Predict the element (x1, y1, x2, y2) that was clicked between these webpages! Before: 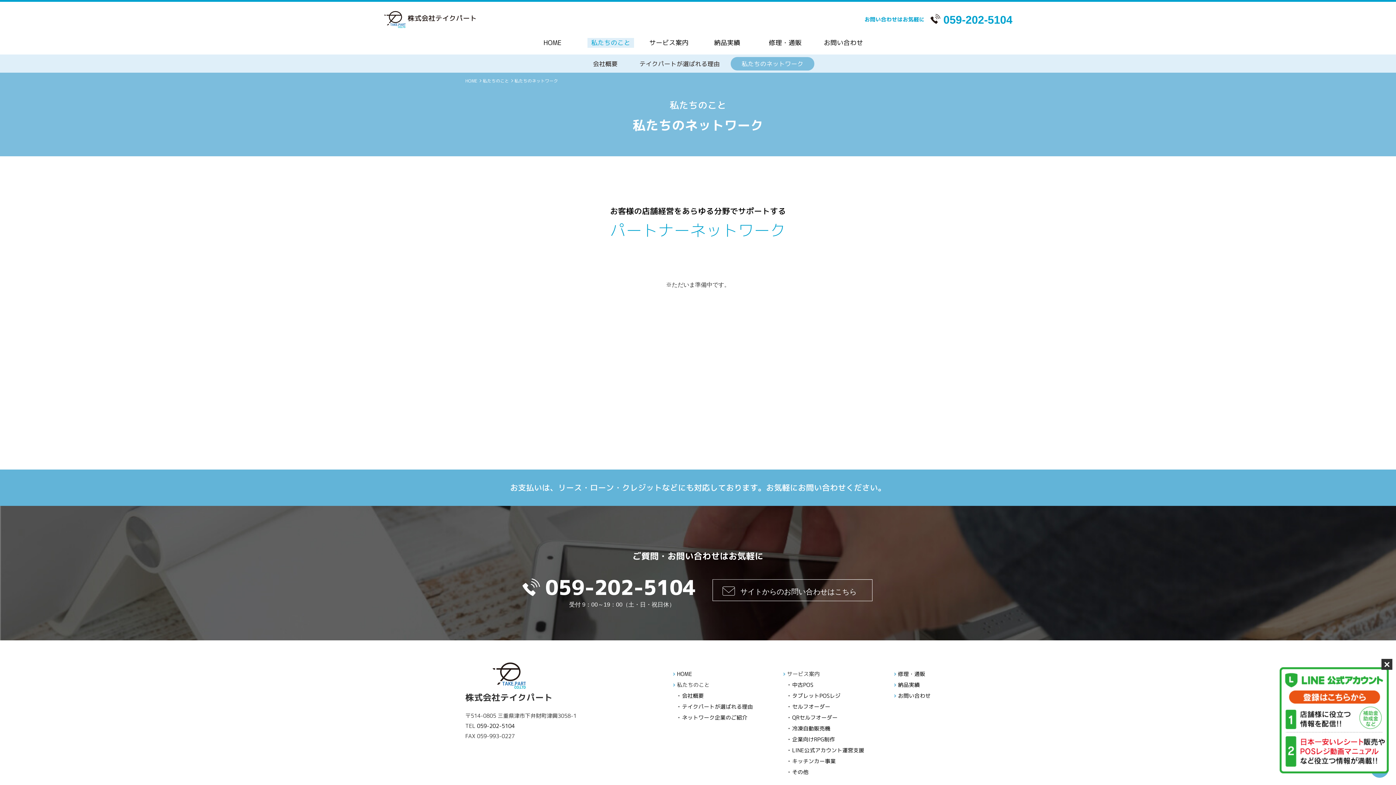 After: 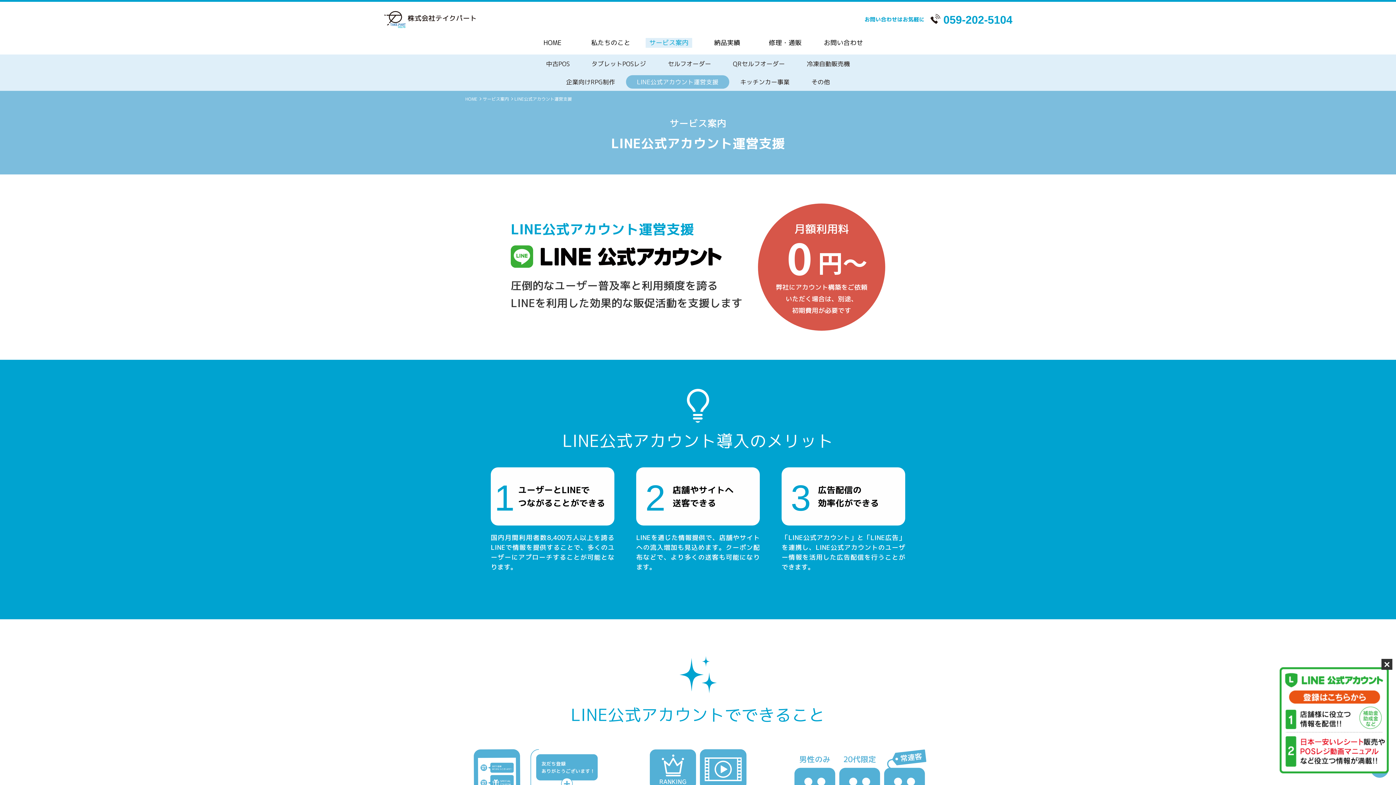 Action: bbox: (792, 746, 864, 754) label: LINE公式アカウント運営支援